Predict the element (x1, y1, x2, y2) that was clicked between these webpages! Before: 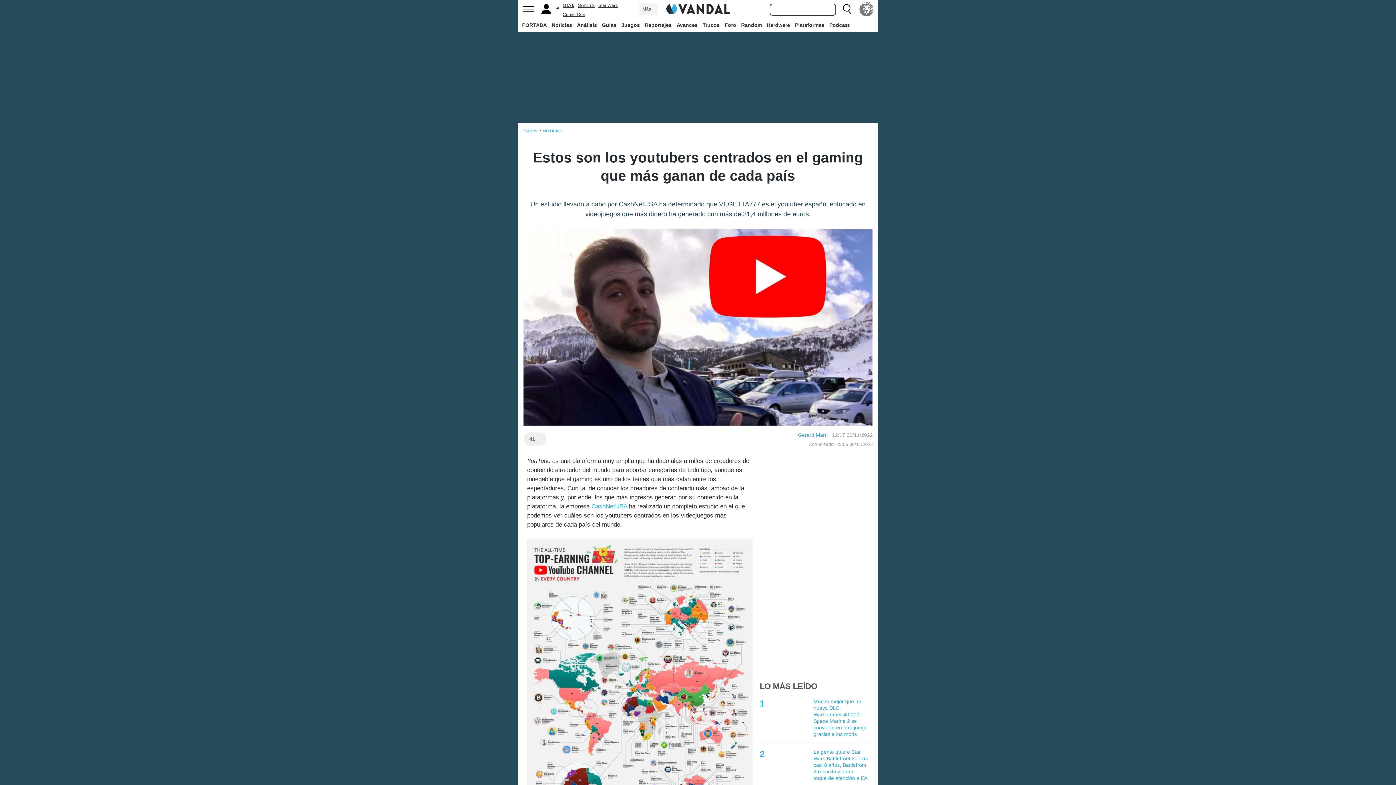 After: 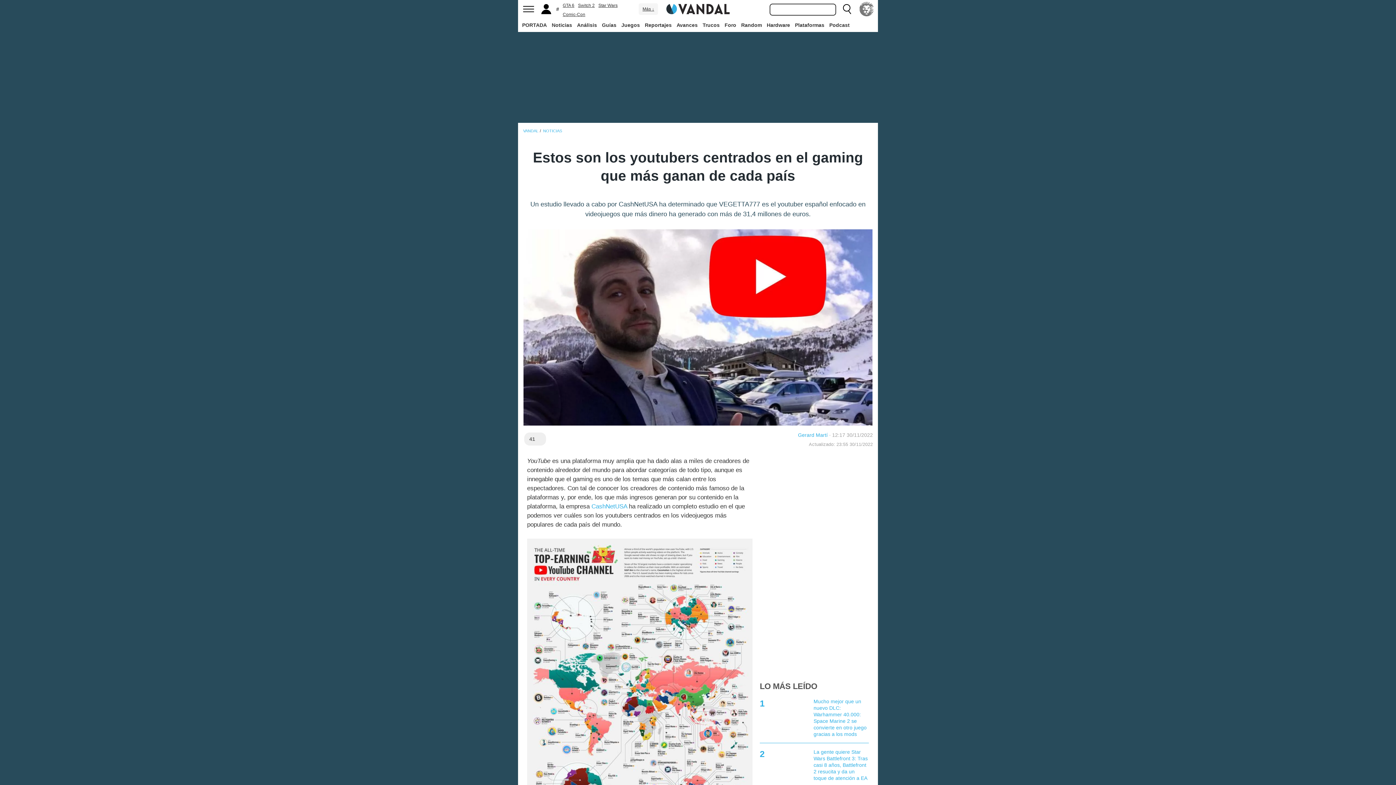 Action: bbox: (859, 1, 874, 16)